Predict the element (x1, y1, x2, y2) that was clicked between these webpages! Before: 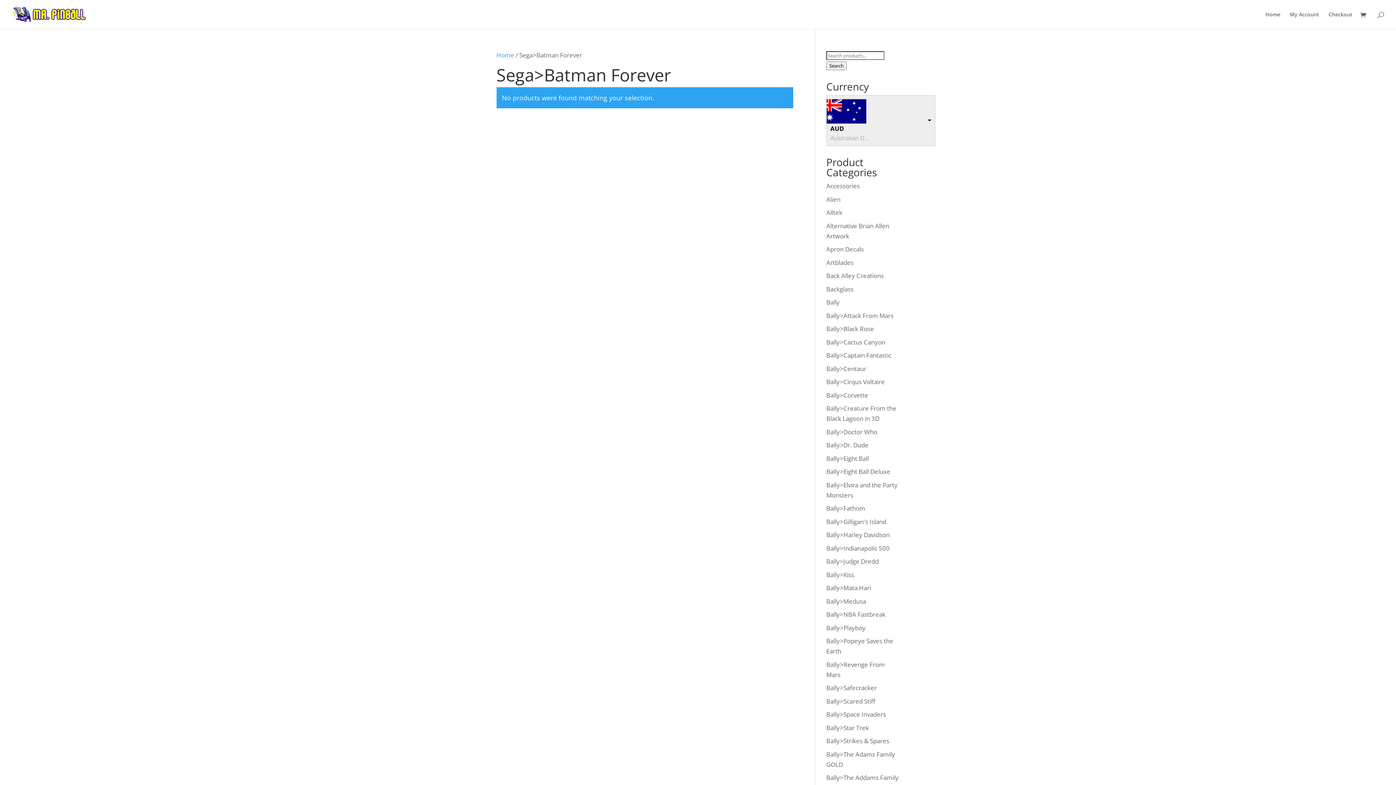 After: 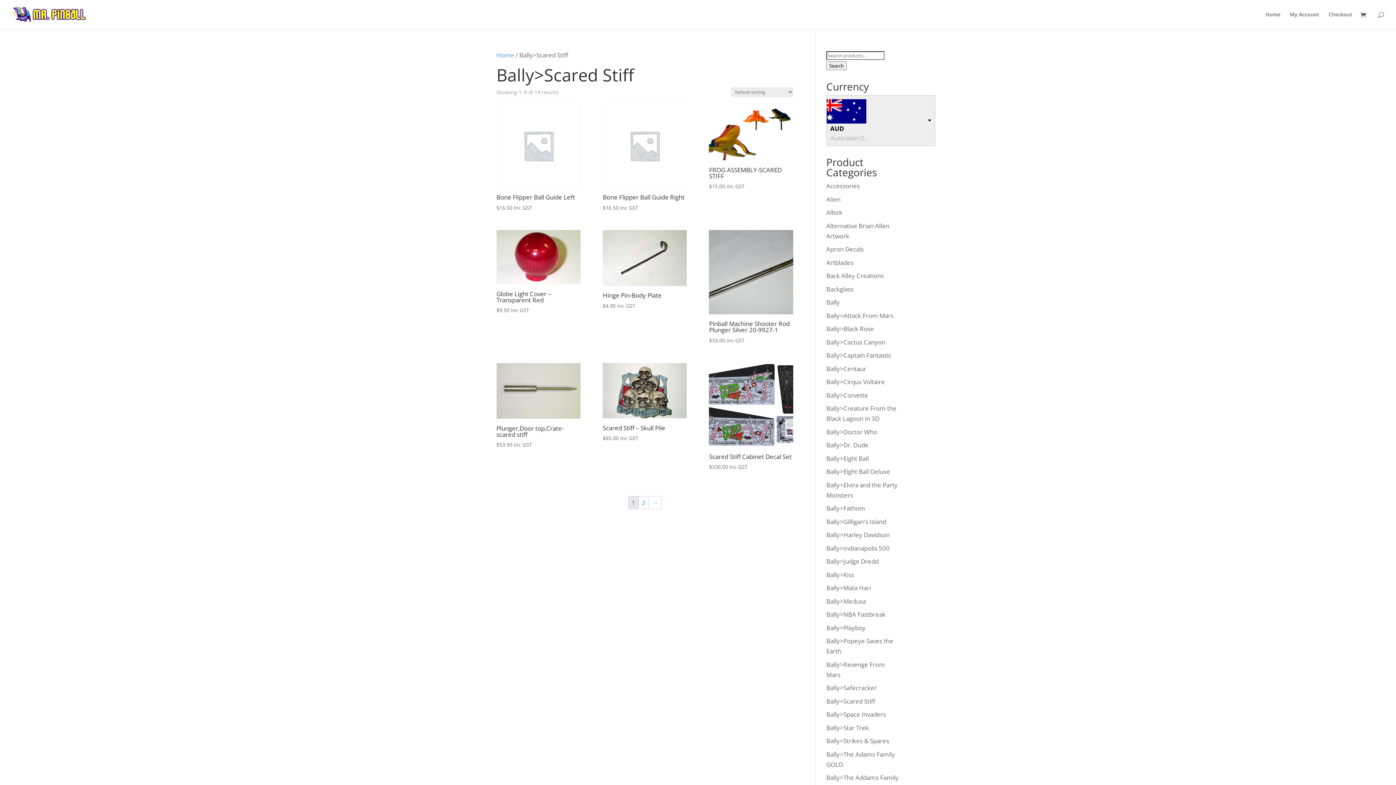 Action: label: Bally>Scared Stiff bbox: (826, 697, 875, 705)